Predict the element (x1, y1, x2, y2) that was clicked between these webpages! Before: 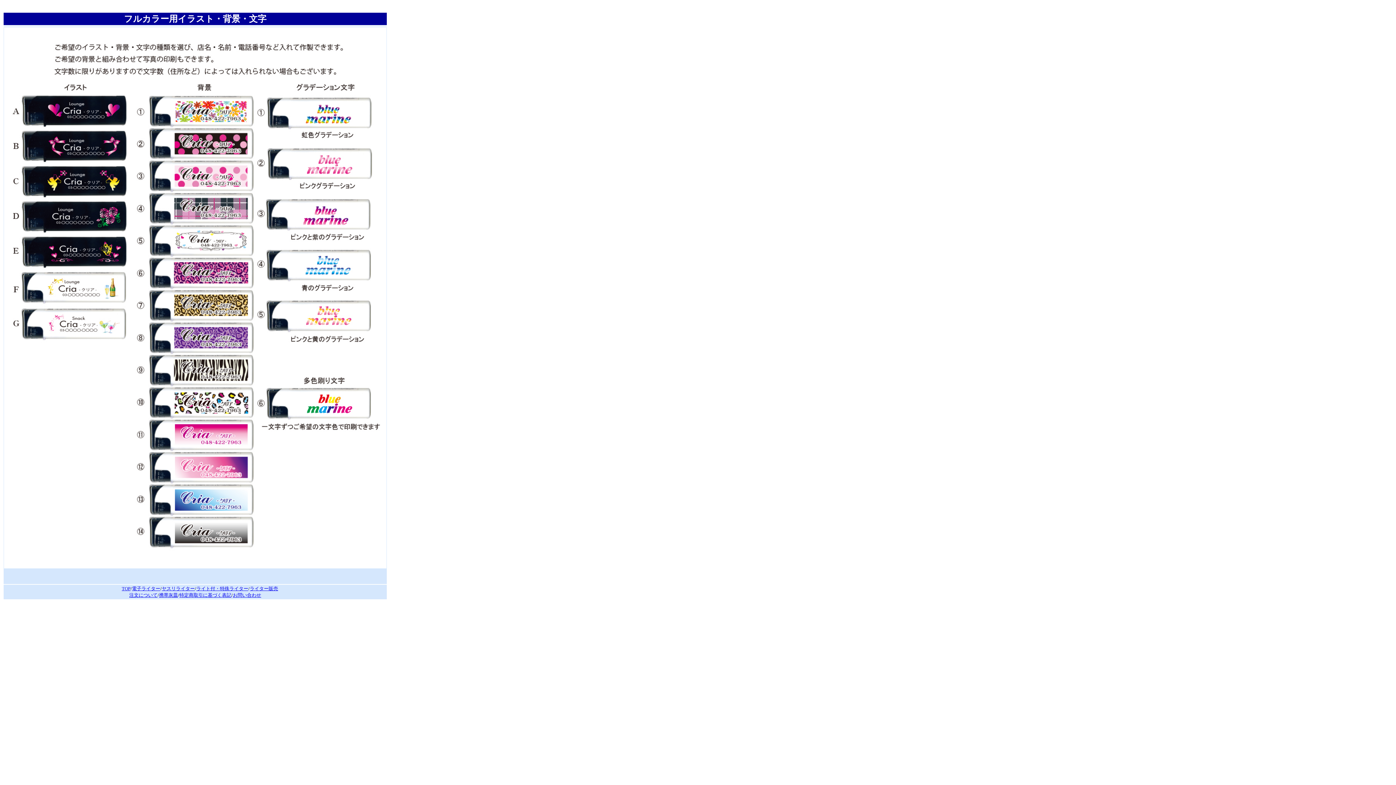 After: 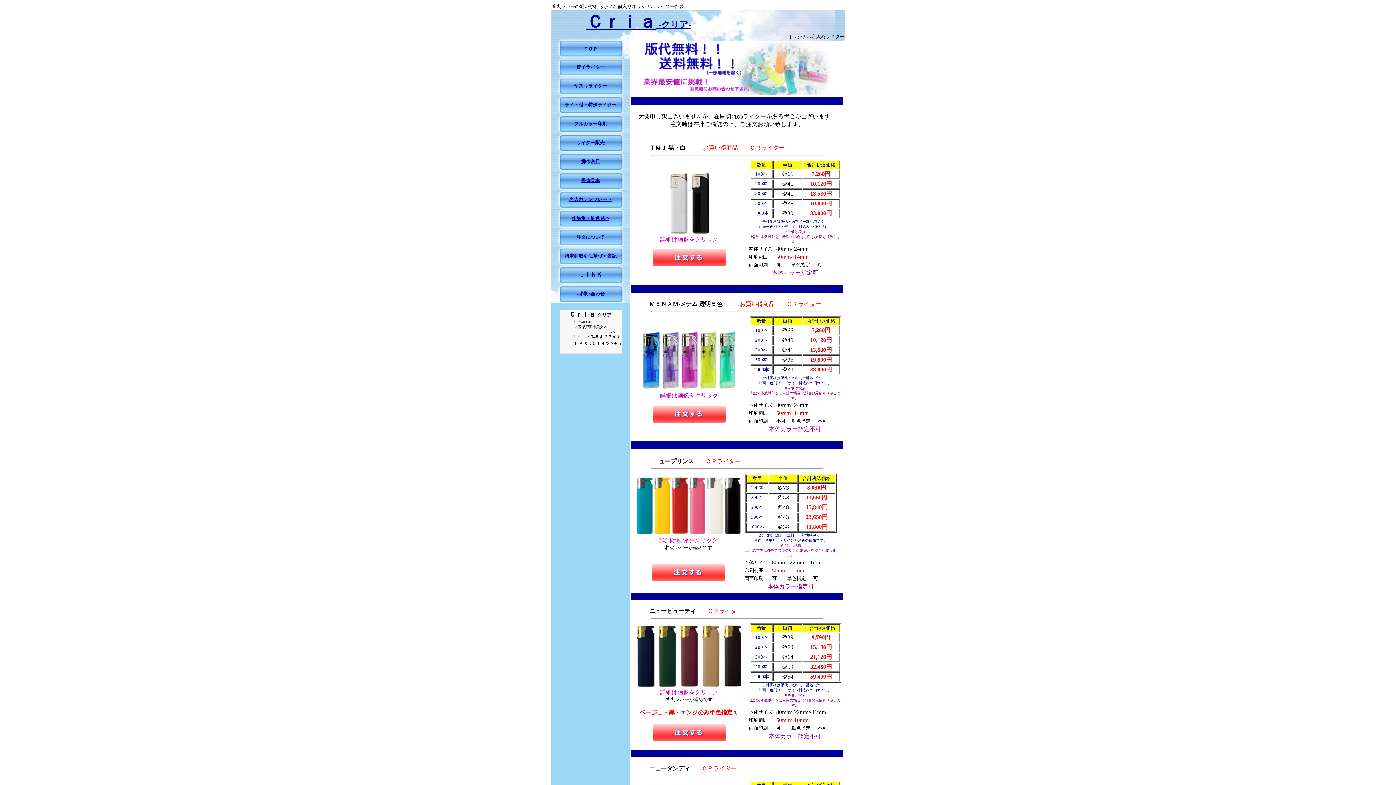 Action: bbox: (132, 586, 160, 591) label: 電子ライター